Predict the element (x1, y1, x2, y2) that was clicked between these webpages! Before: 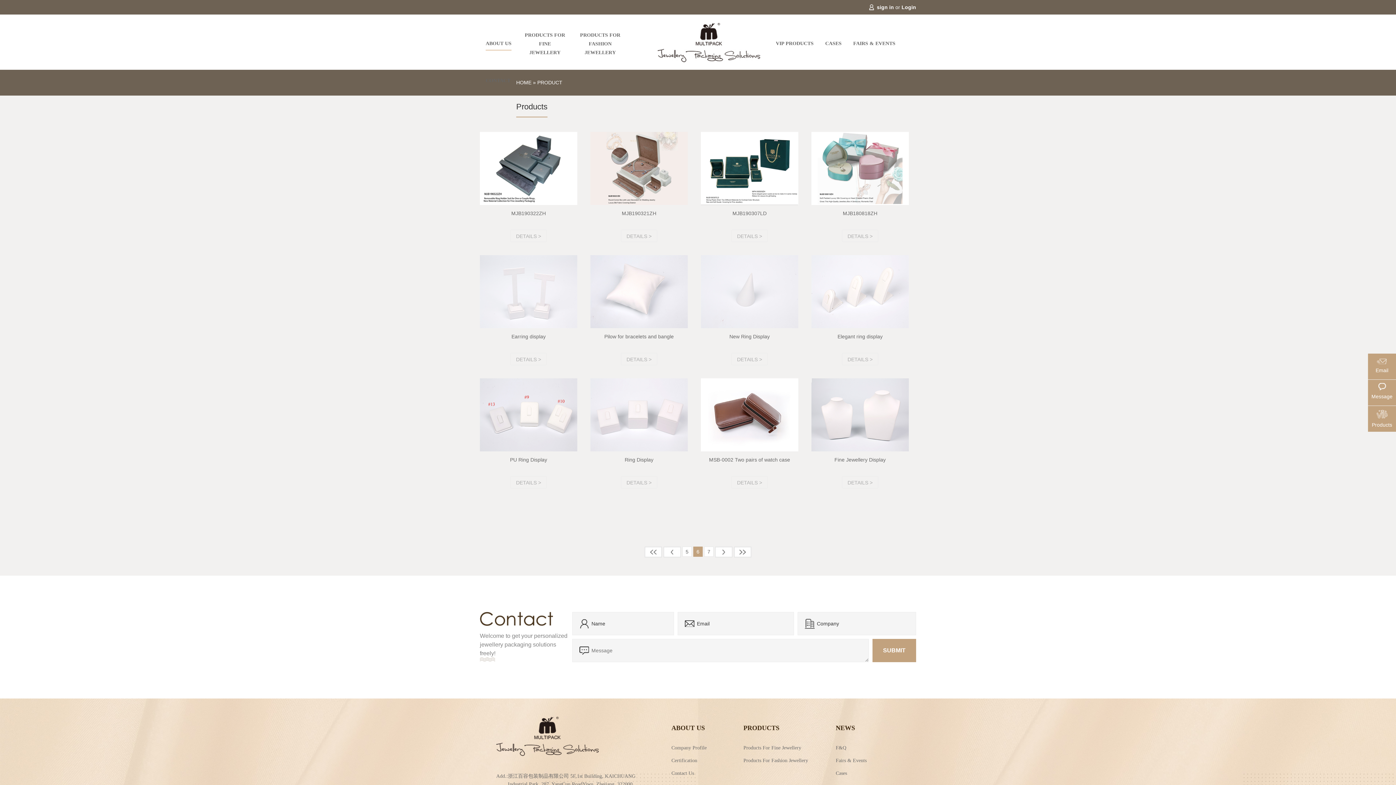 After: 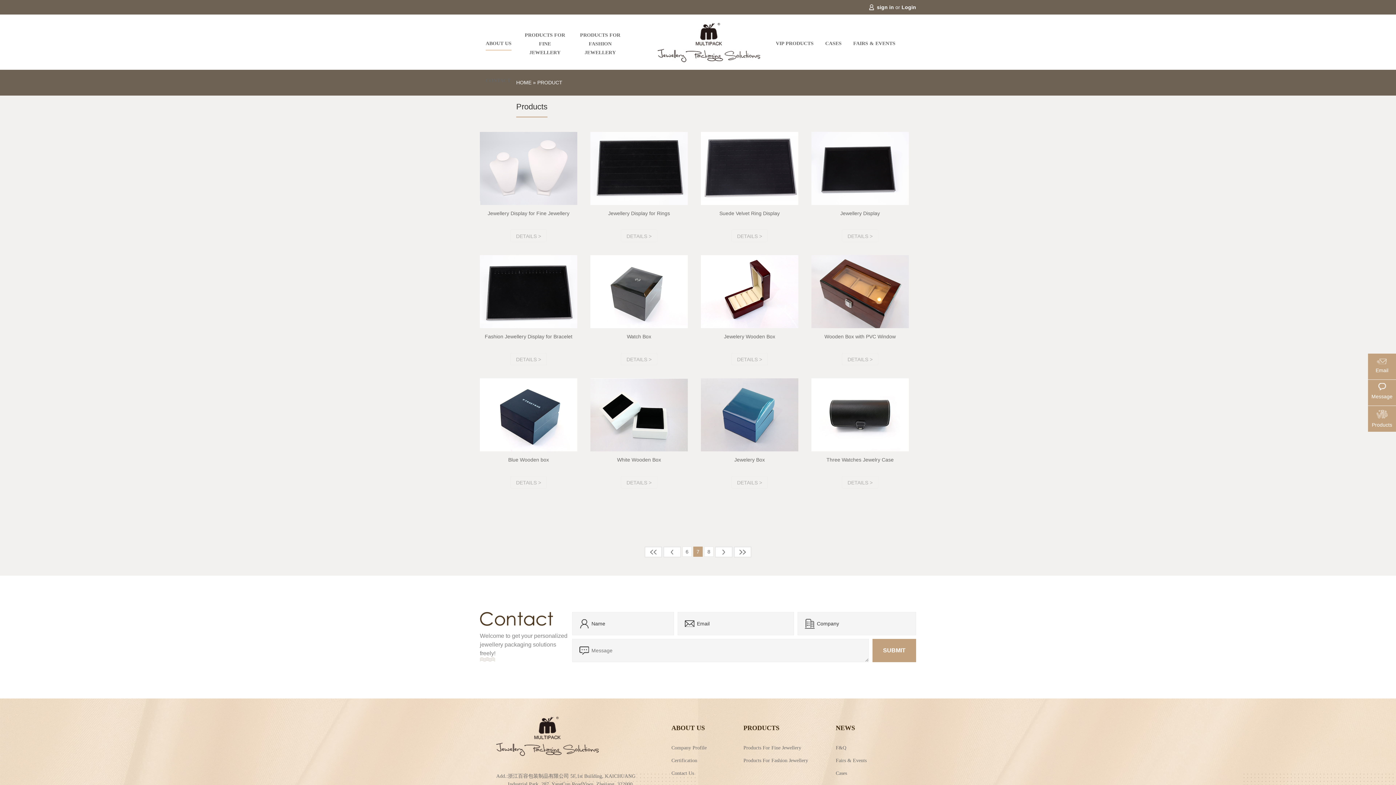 Action: label: 下一页 bbox: (715, 546, 732, 557)